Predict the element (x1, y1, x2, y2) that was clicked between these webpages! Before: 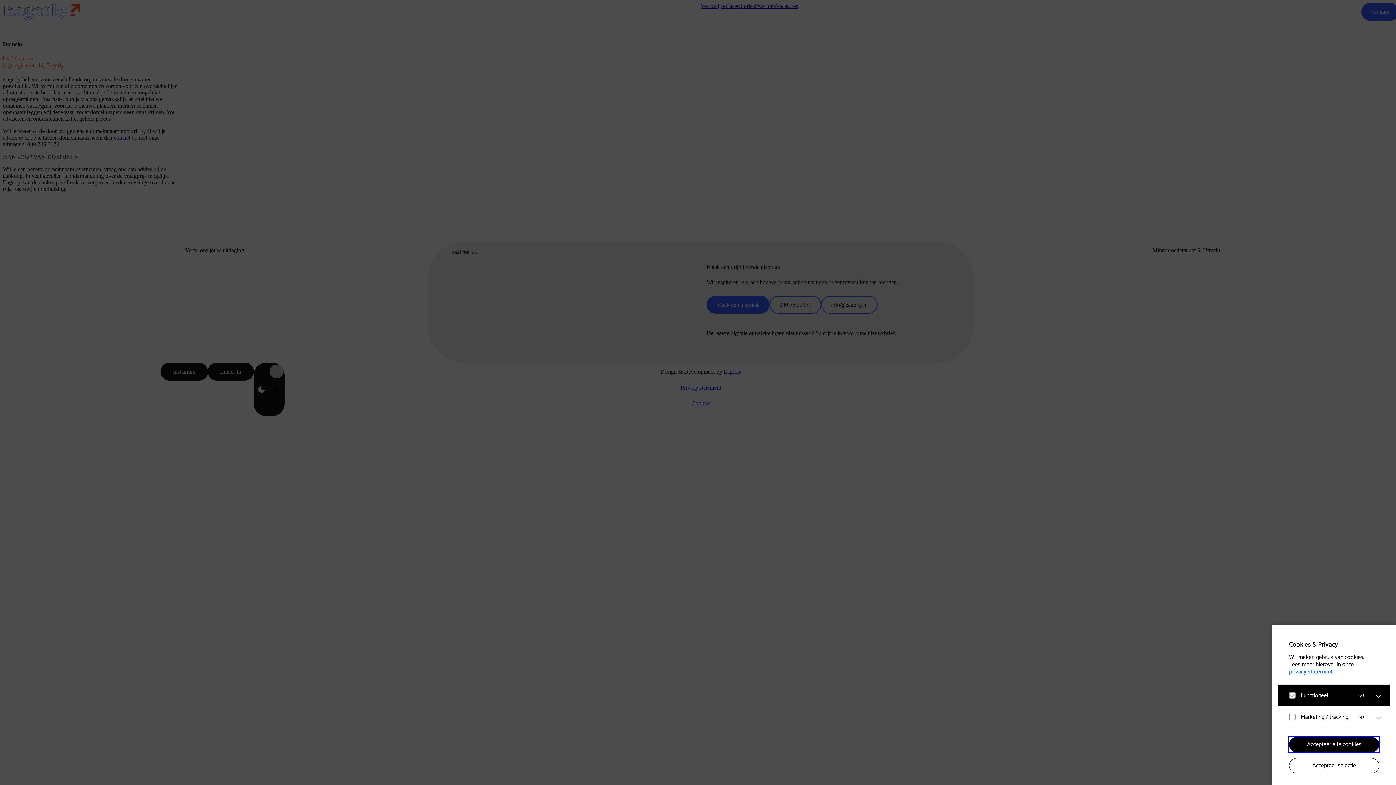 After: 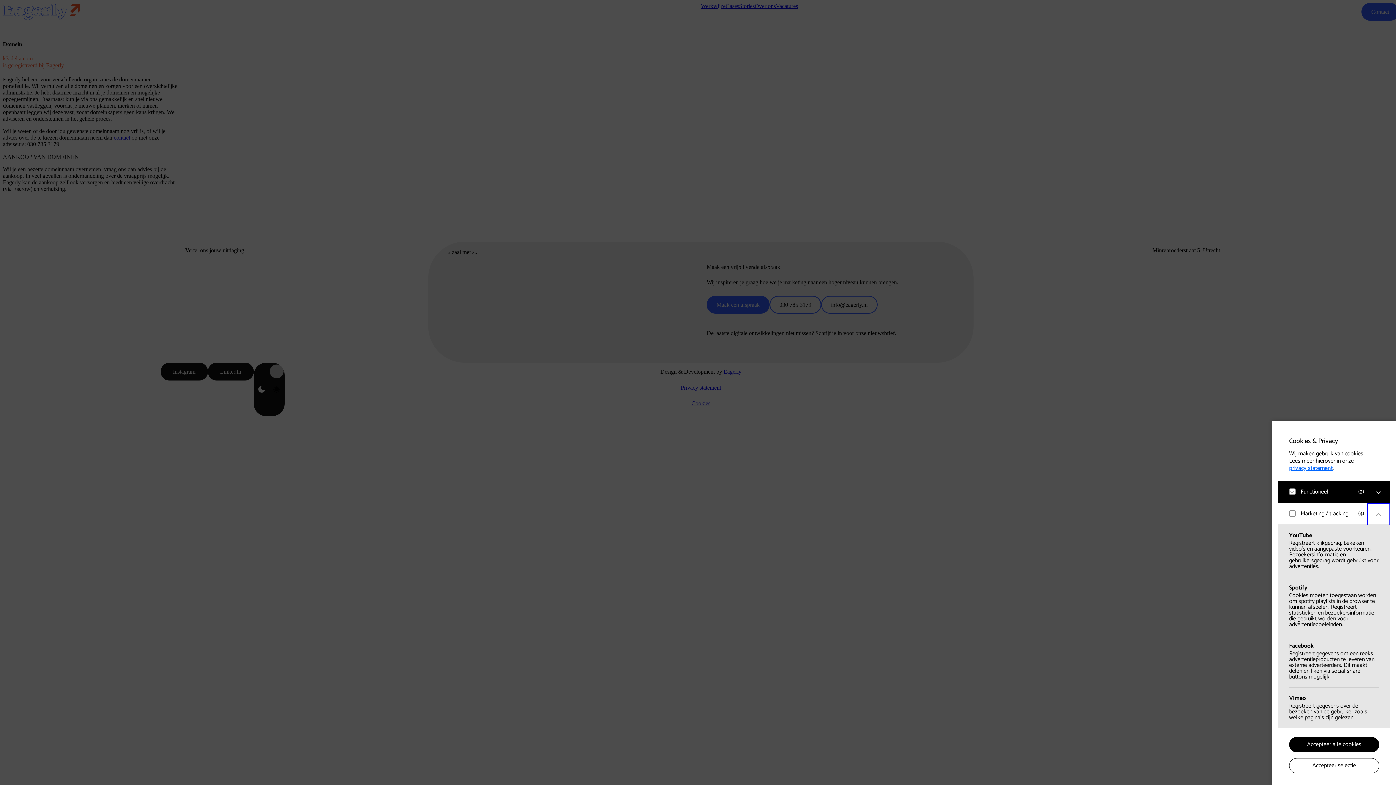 Action: label: open Marketing / tracking cookies bbox: (1367, 706, 1390, 730)